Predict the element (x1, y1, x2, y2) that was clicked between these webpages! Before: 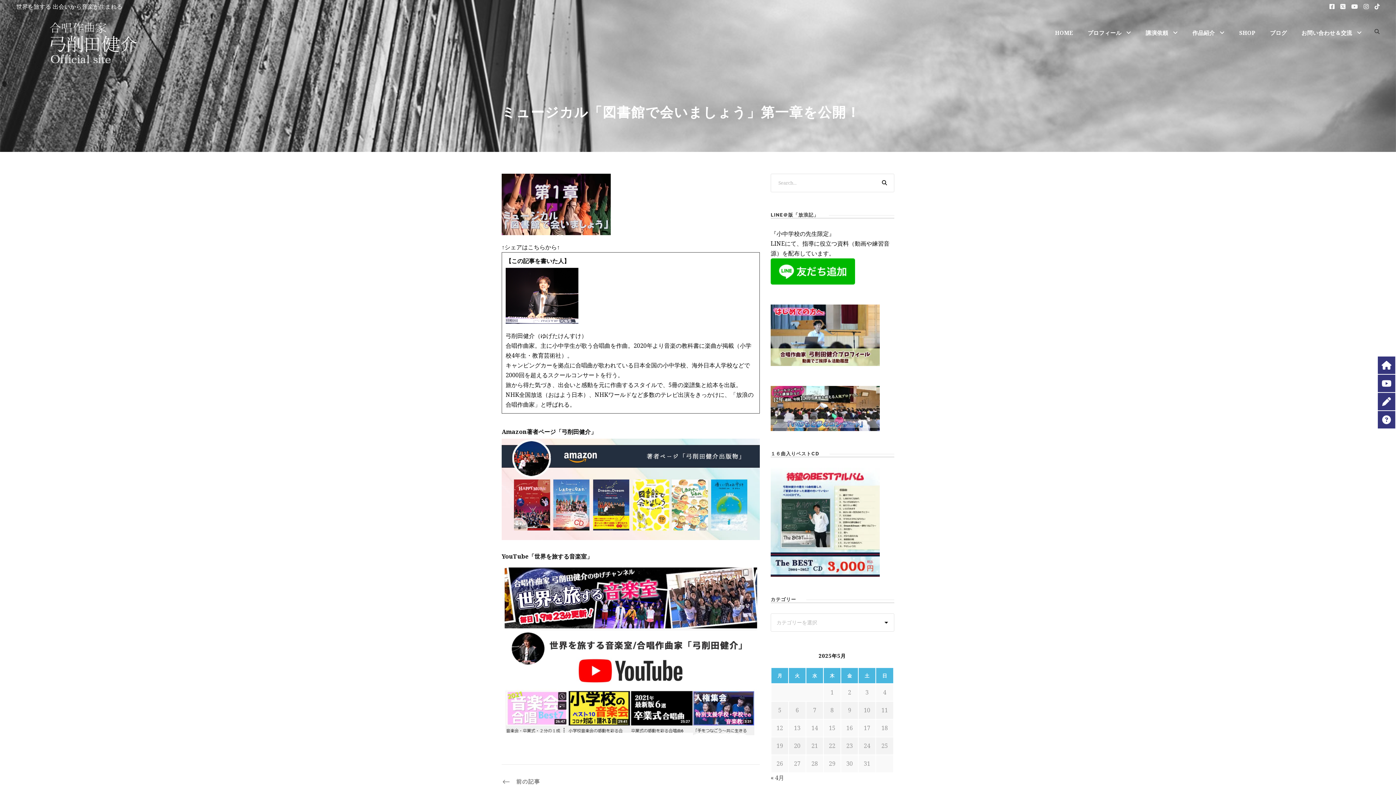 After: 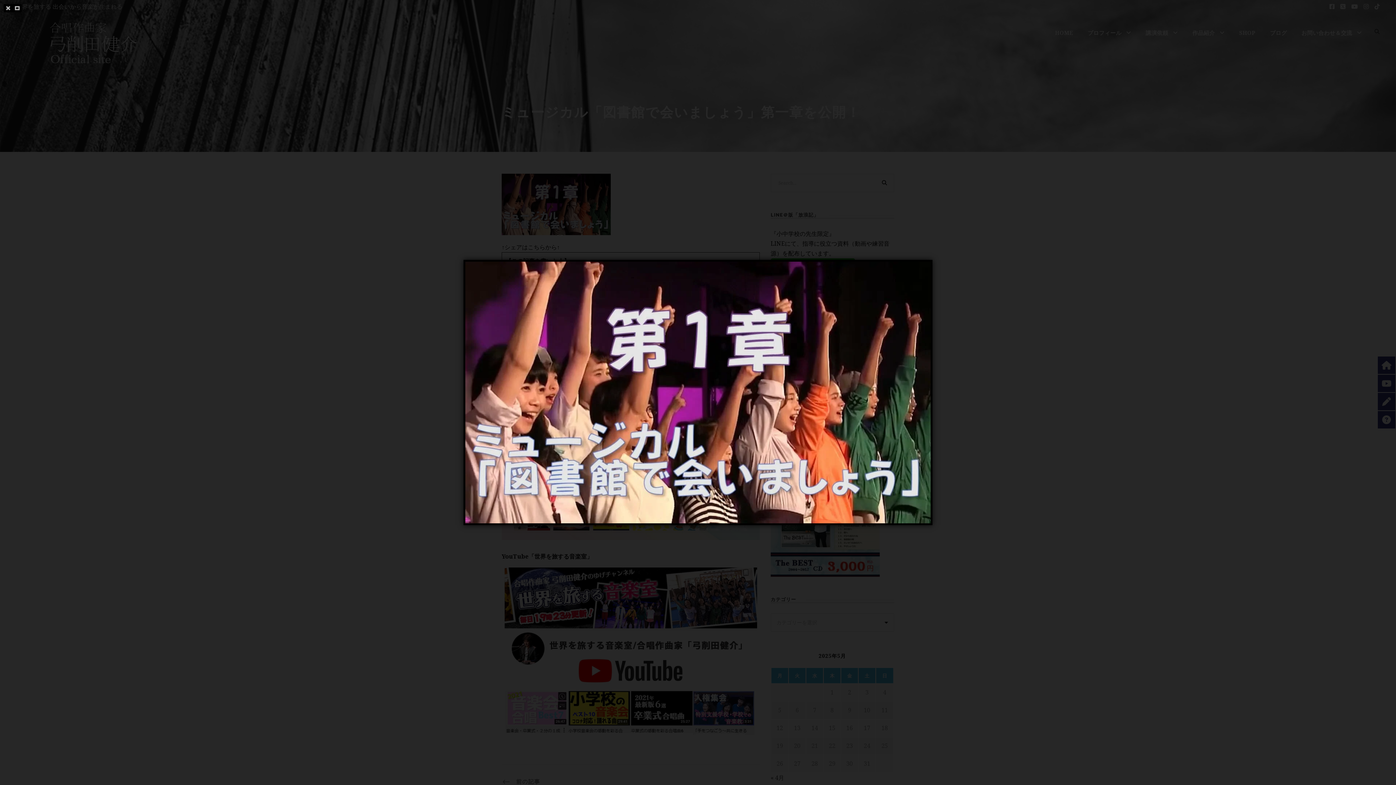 Action: bbox: (501, 199, 610, 207)